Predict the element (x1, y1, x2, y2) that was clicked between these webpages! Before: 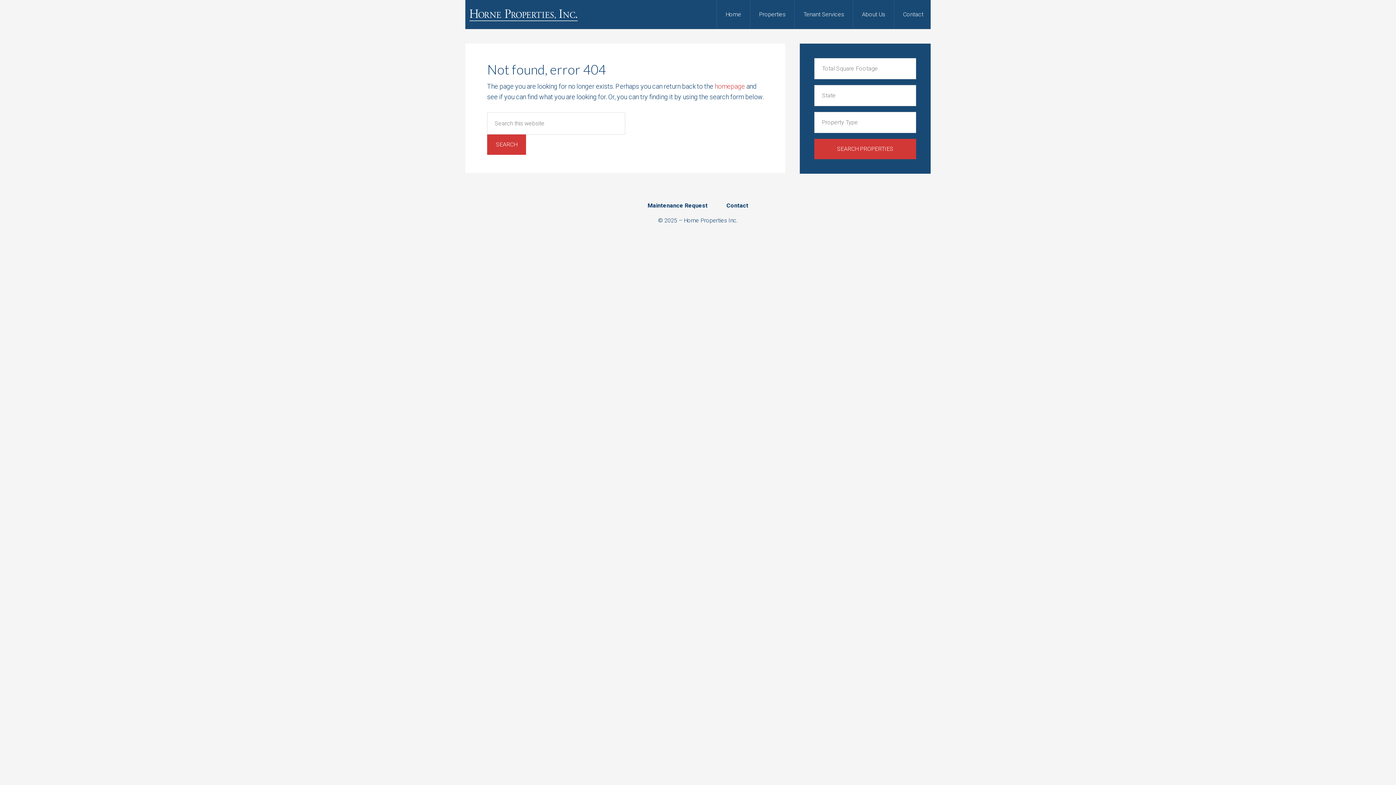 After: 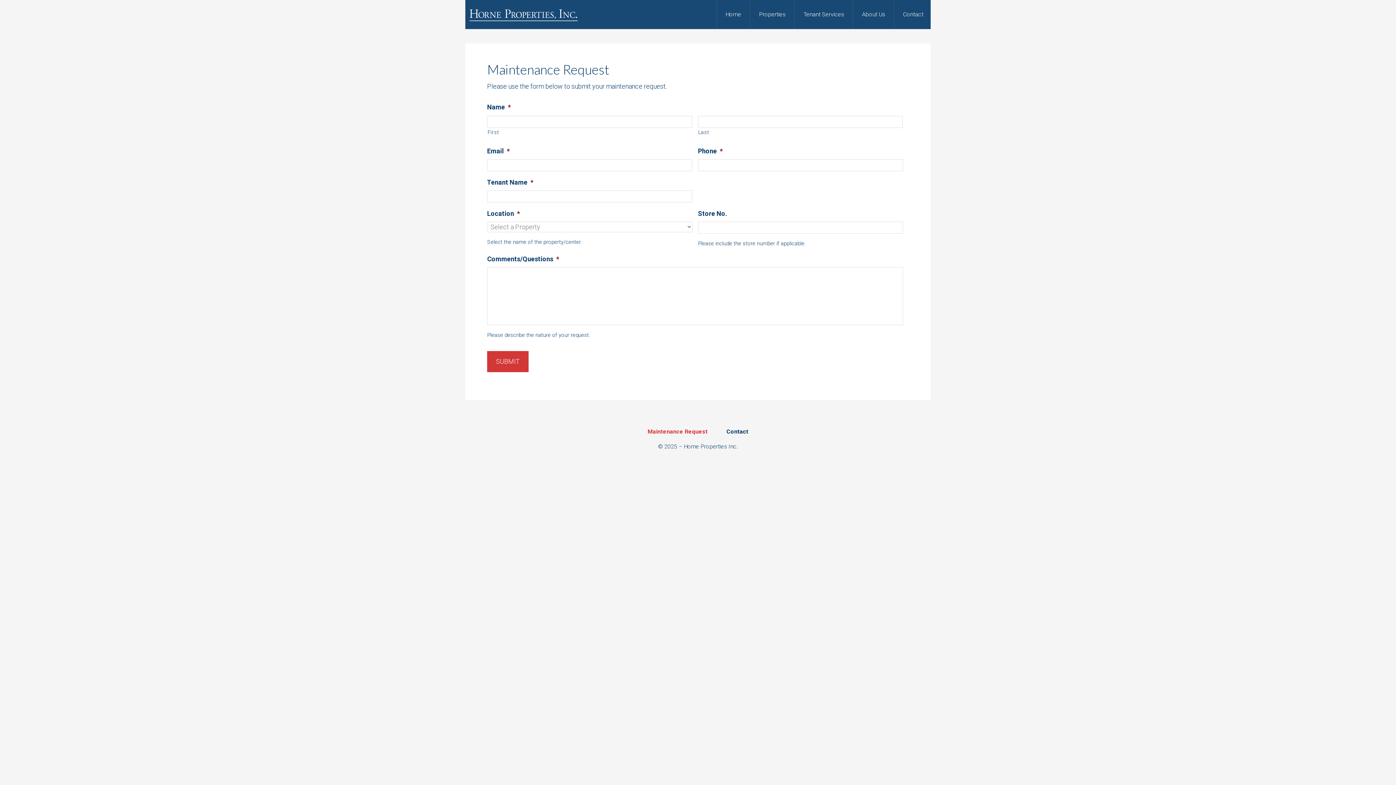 Action: label: Maintenance Request bbox: (639, 202, 716, 216)